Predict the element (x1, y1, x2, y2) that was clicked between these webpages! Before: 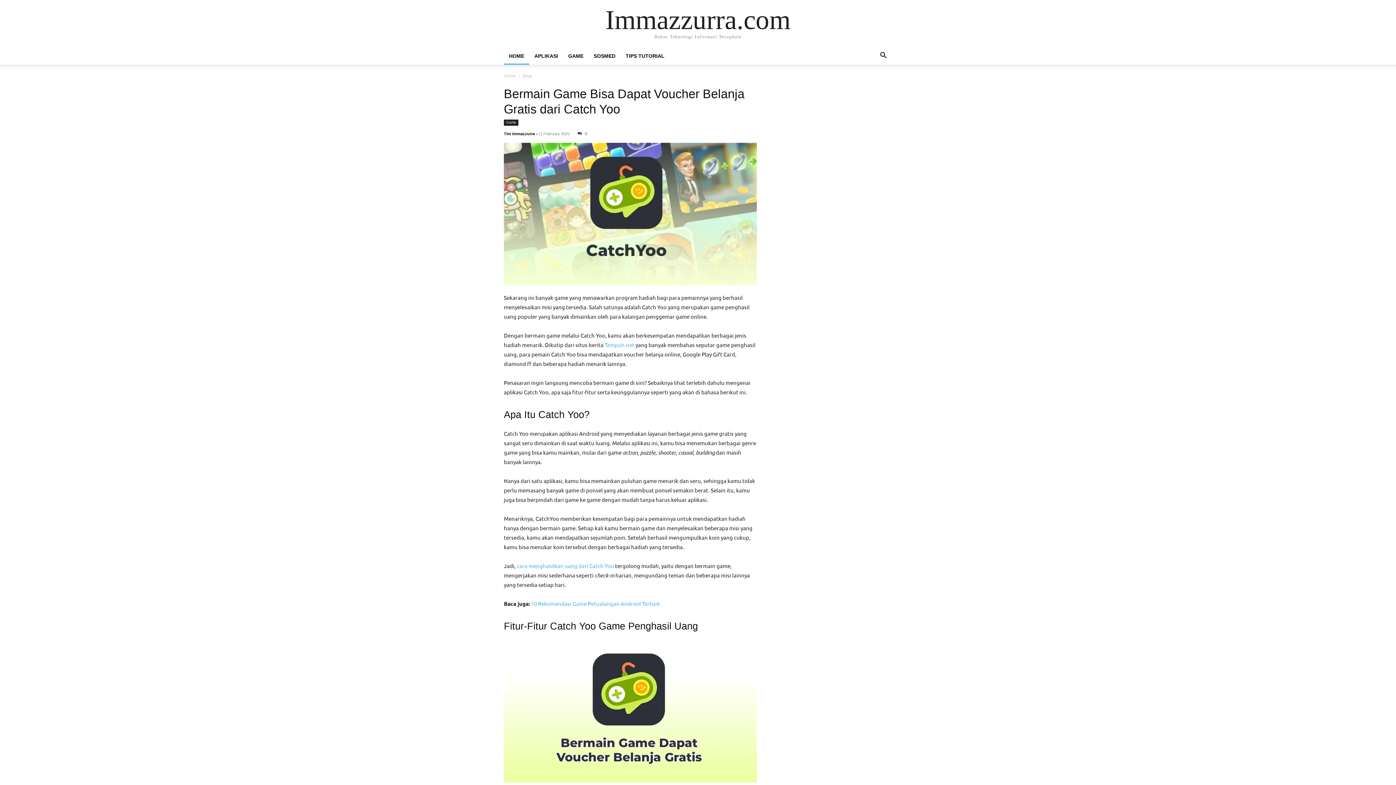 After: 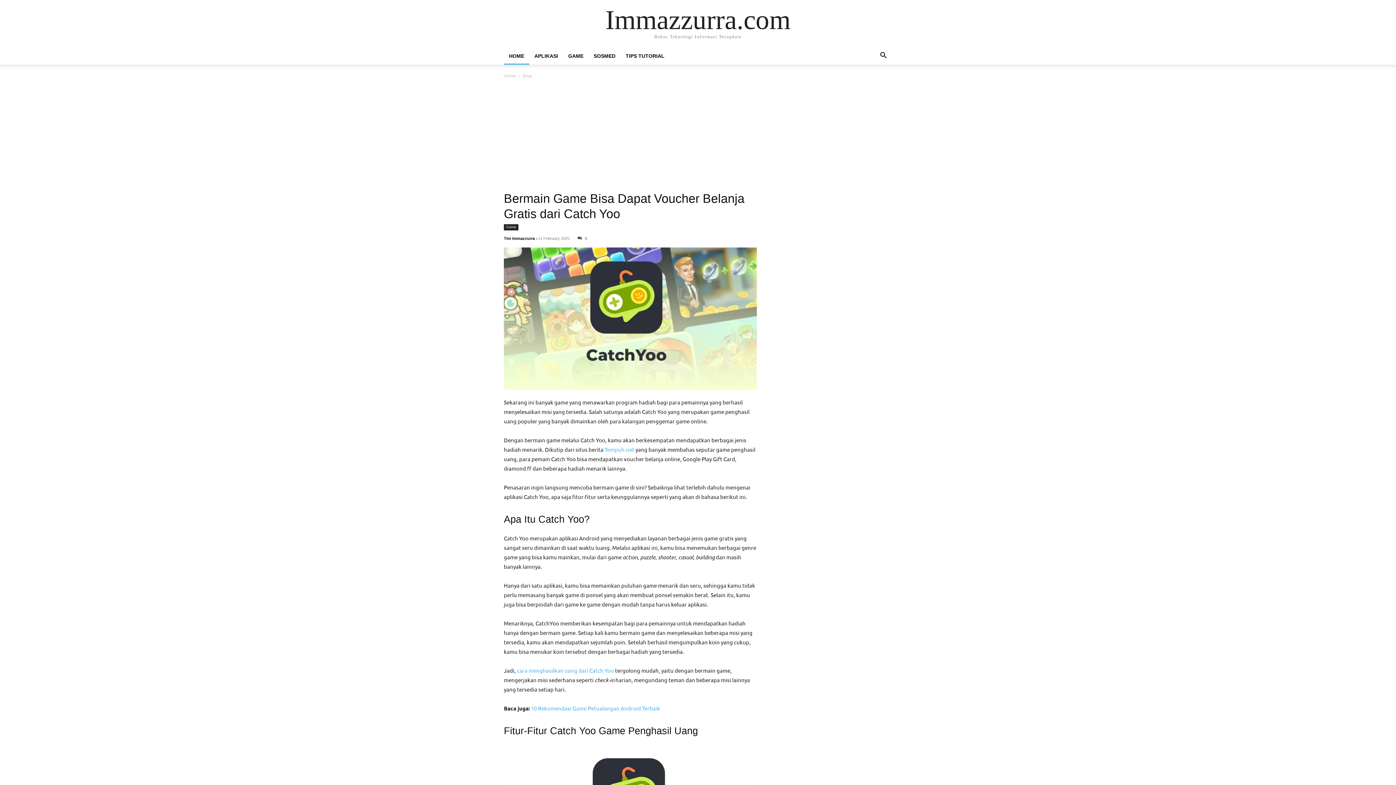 Action: label: Search bbox: (874, 53, 892, 59)